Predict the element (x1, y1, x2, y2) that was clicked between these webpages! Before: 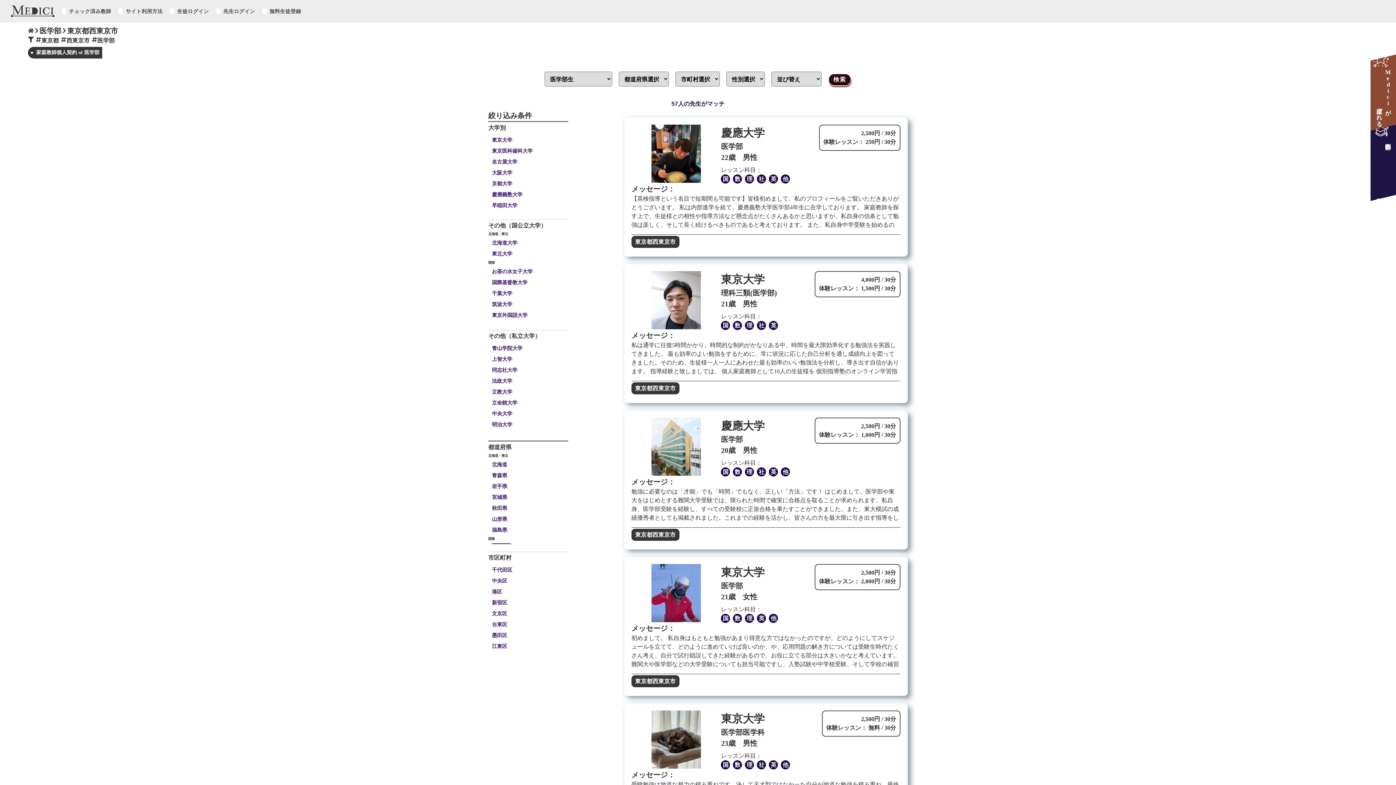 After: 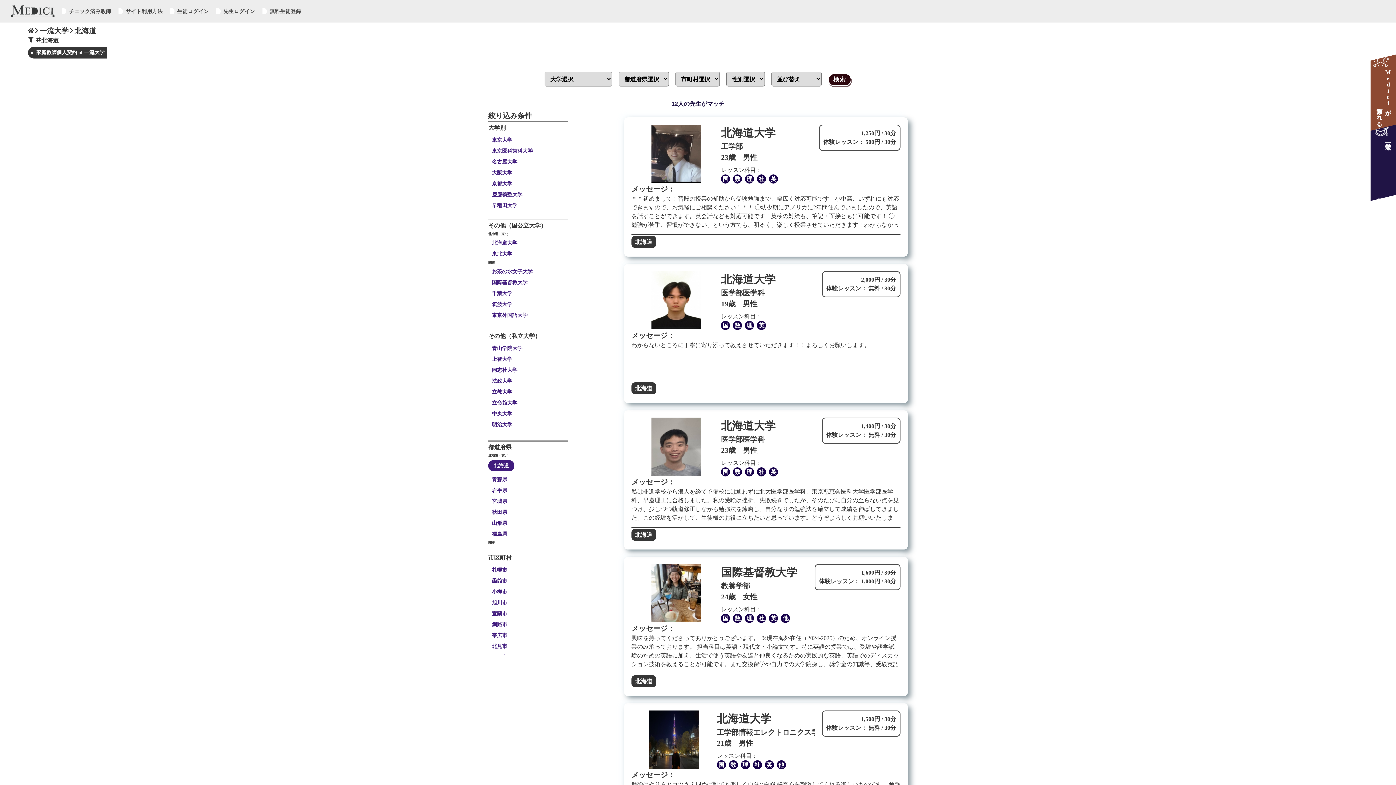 Action: label: 北海道 bbox: (488, 460, 568, 469)